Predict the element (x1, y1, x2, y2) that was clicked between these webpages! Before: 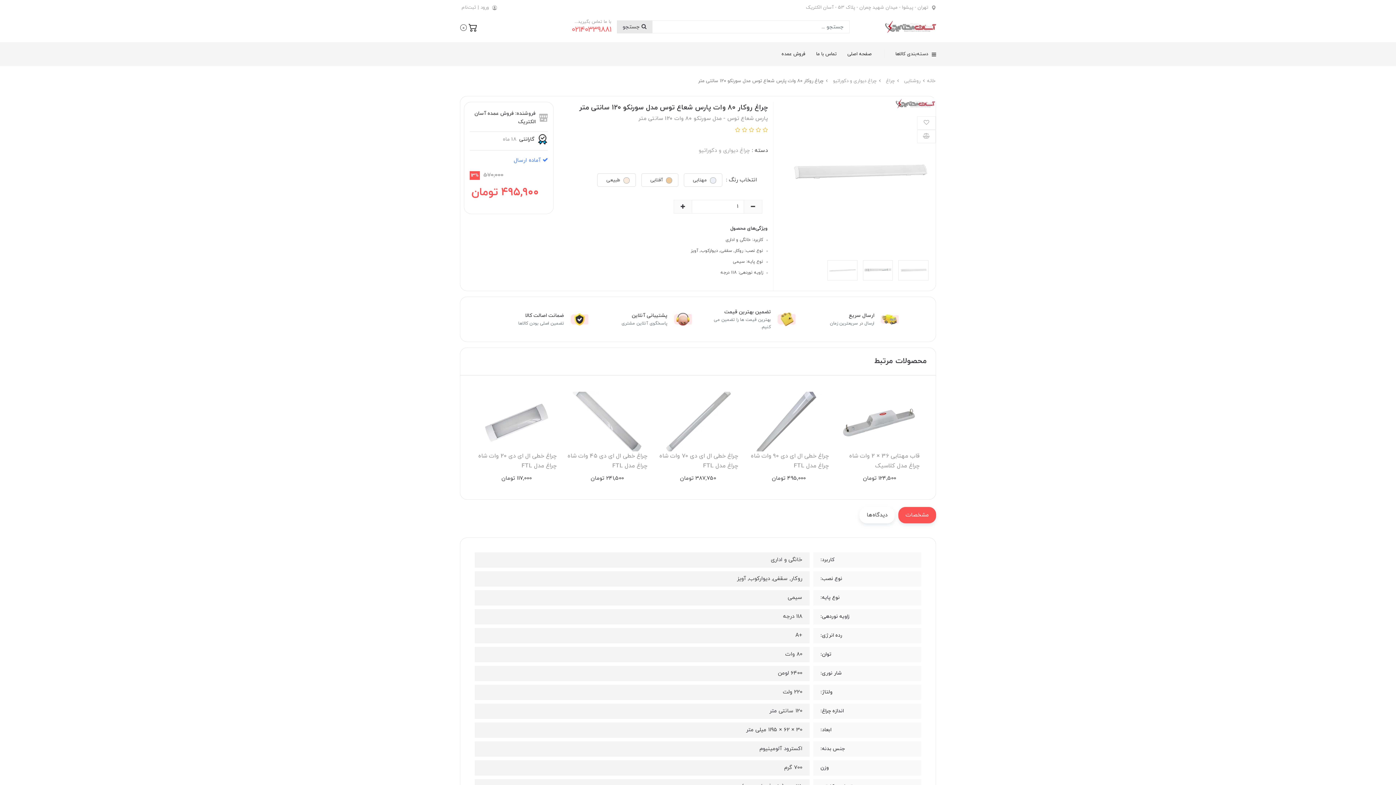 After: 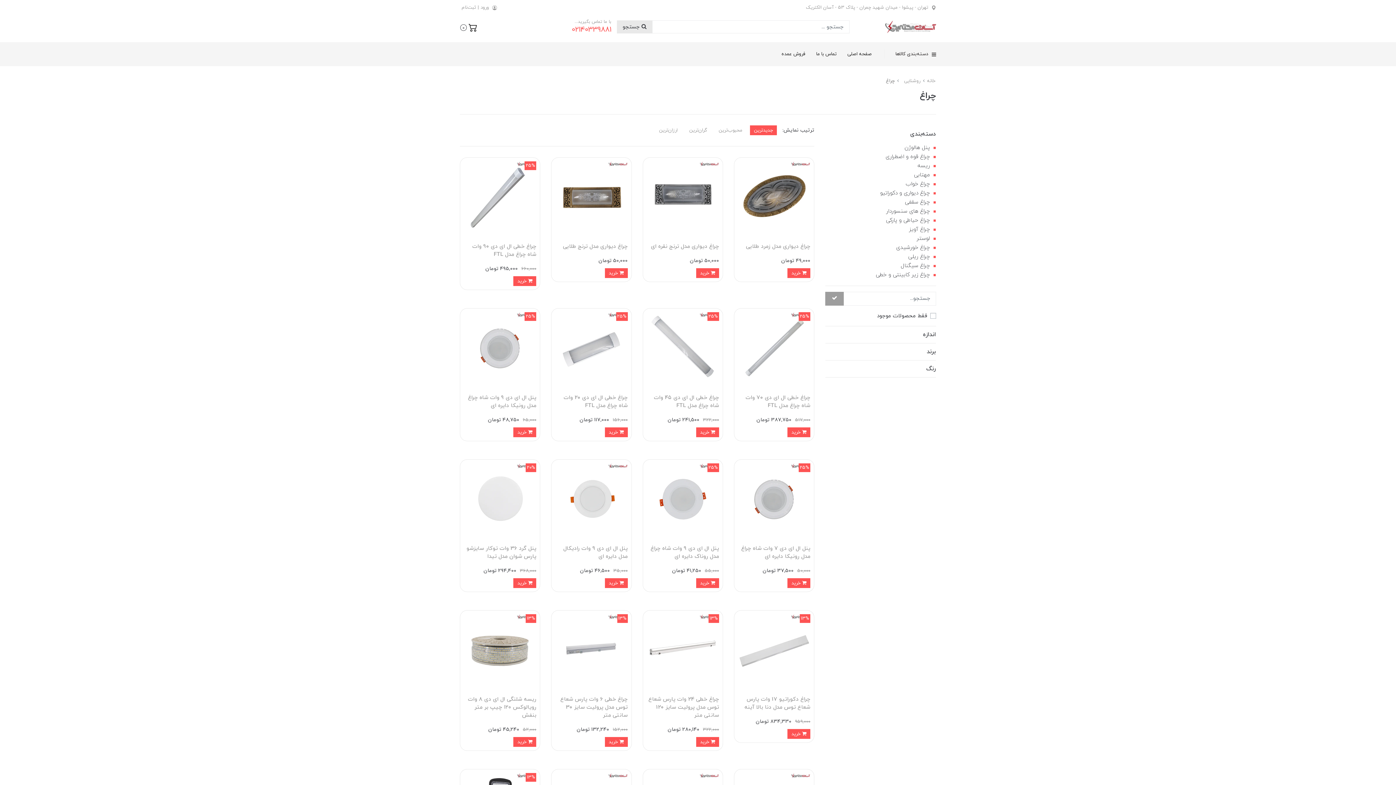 Action: label: چراغ bbox: (886, 77, 894, 85)